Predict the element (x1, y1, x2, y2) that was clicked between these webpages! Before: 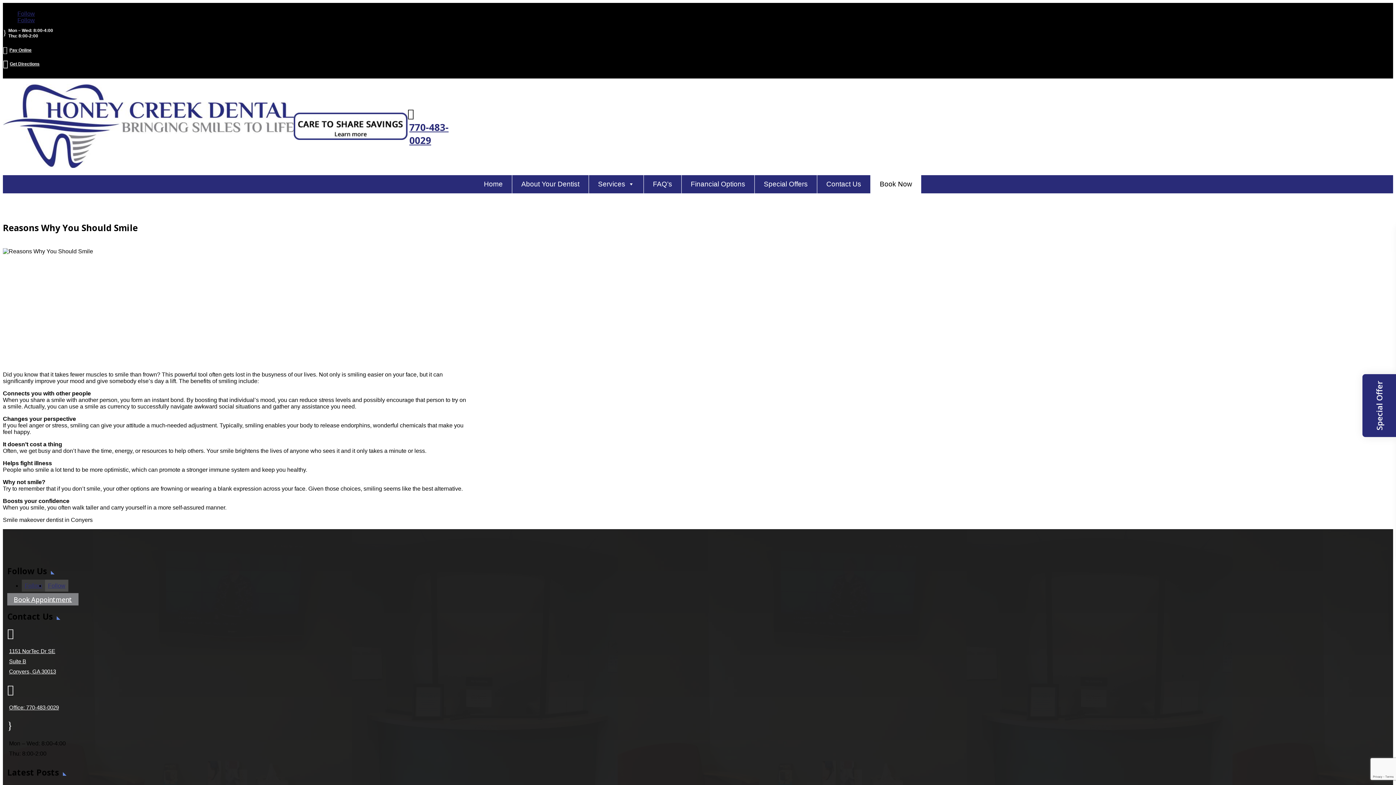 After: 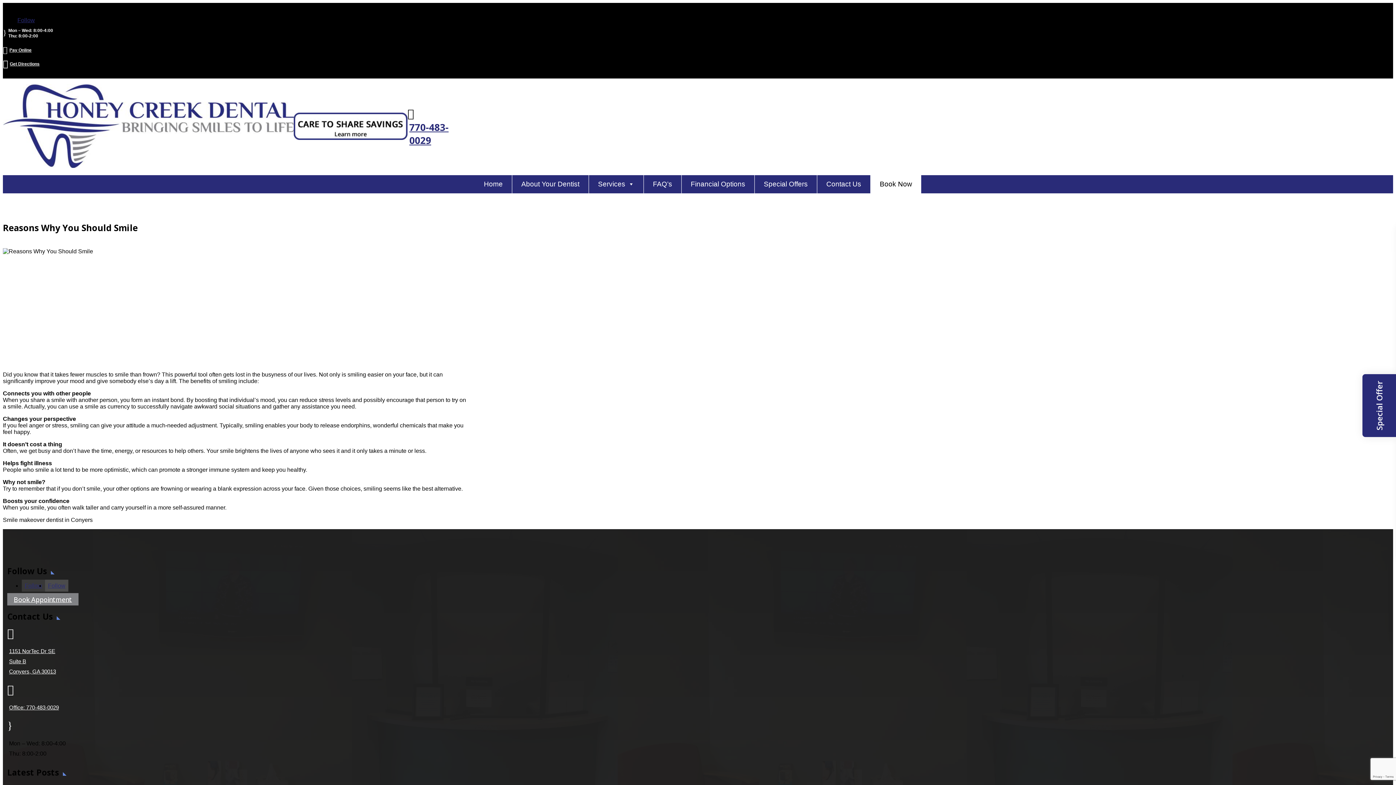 Action: bbox: (17, 10, 34, 16) label: Follow